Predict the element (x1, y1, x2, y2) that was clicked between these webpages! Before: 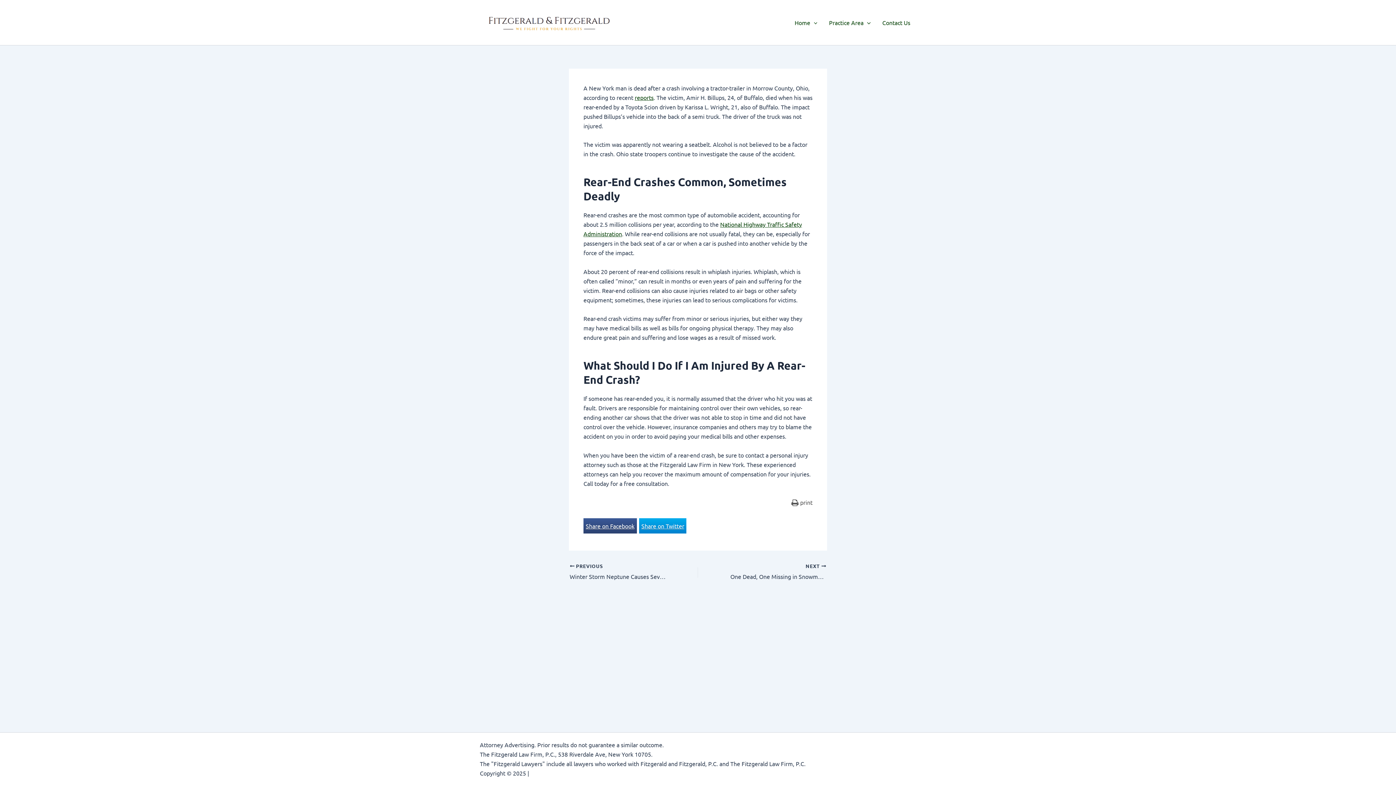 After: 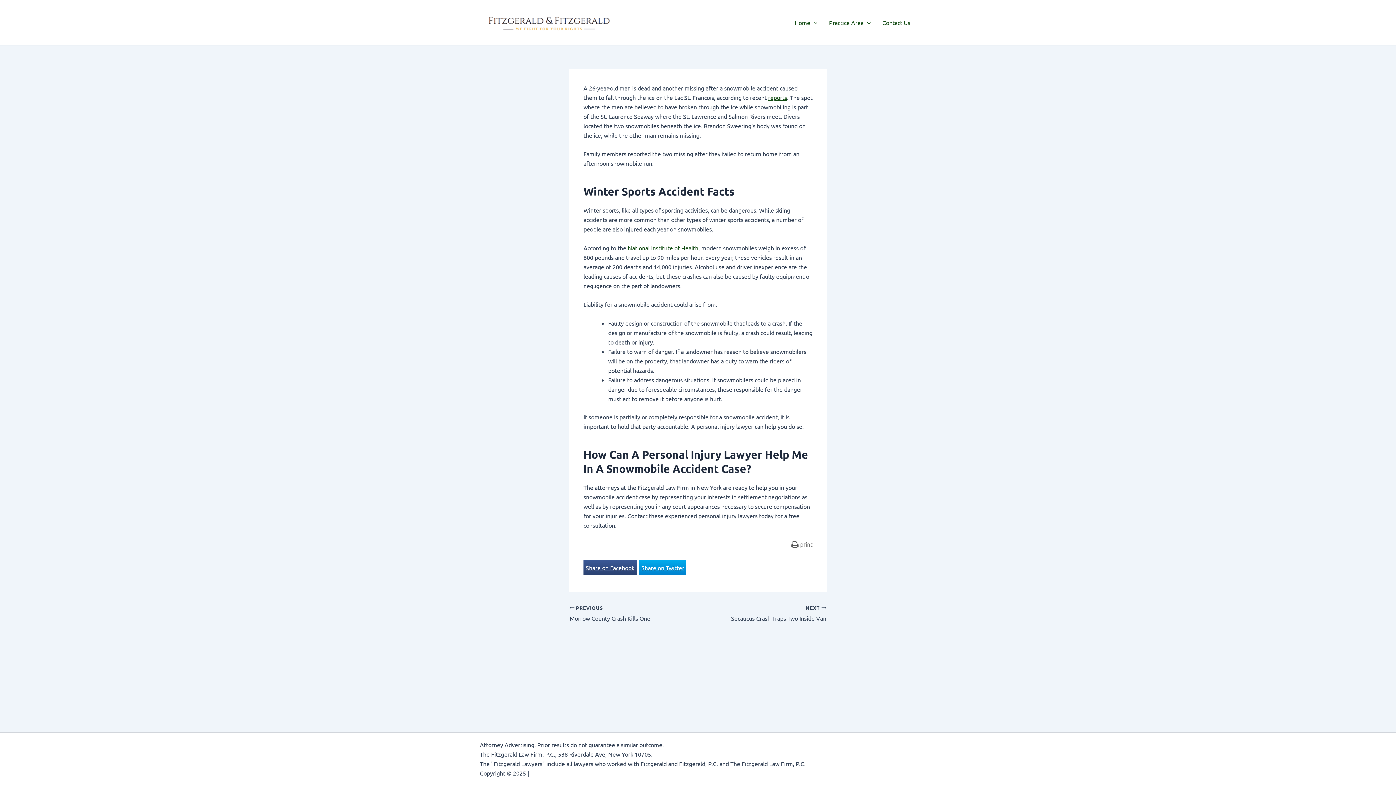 Action: bbox: (723, 563, 826, 581) label: NEXT 

One Dead, One Missing in Snowmobile Accident